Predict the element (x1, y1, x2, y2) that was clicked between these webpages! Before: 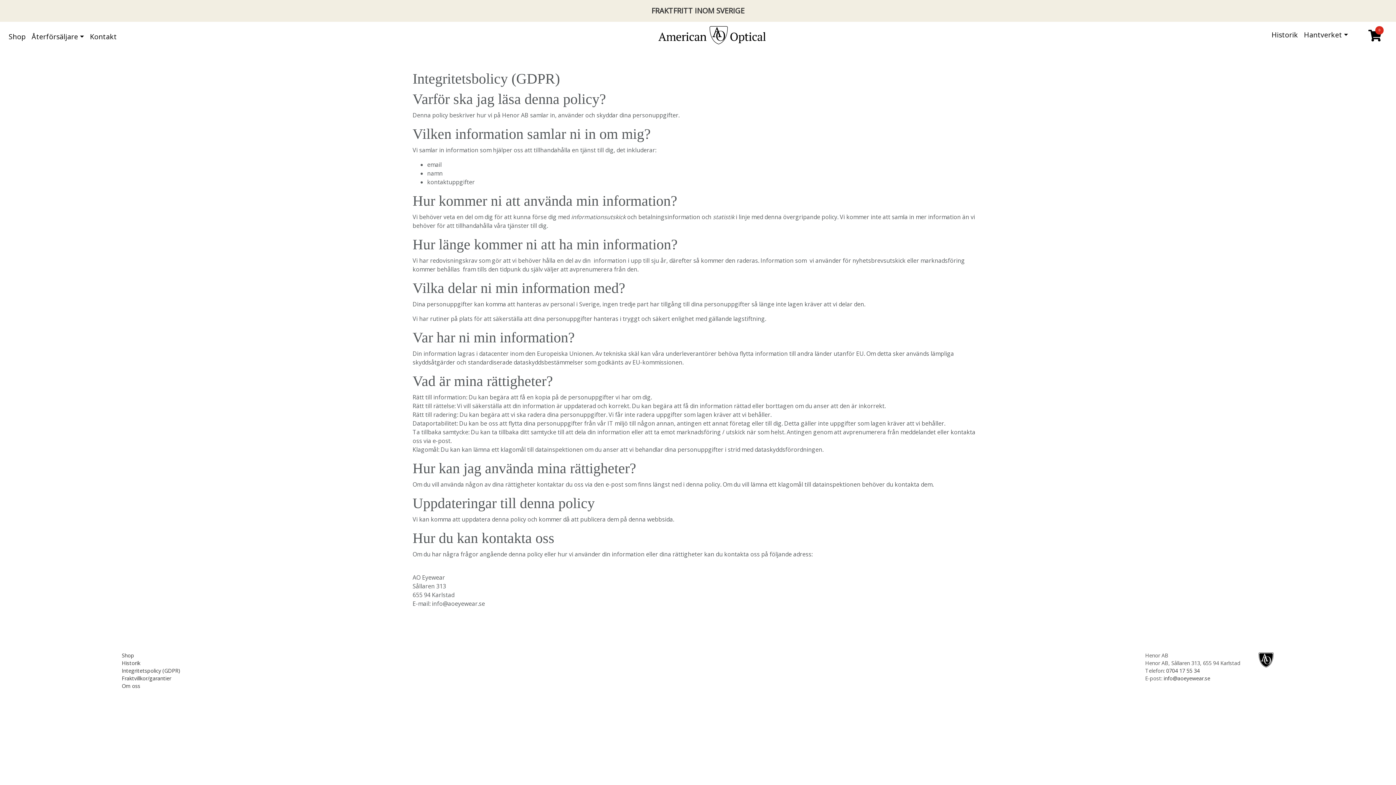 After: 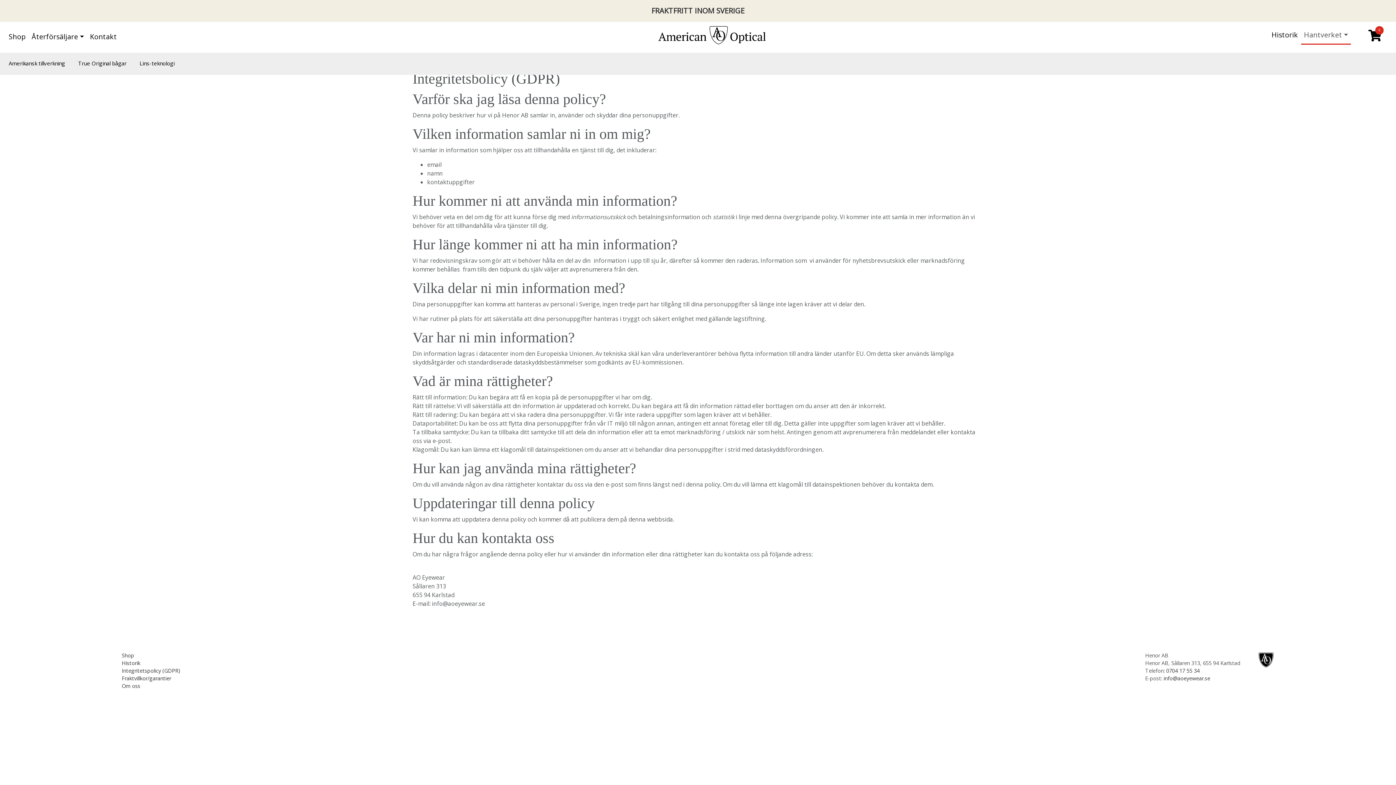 Action: bbox: (1301, 26, 1351, 44) label: Hantverket
(current)